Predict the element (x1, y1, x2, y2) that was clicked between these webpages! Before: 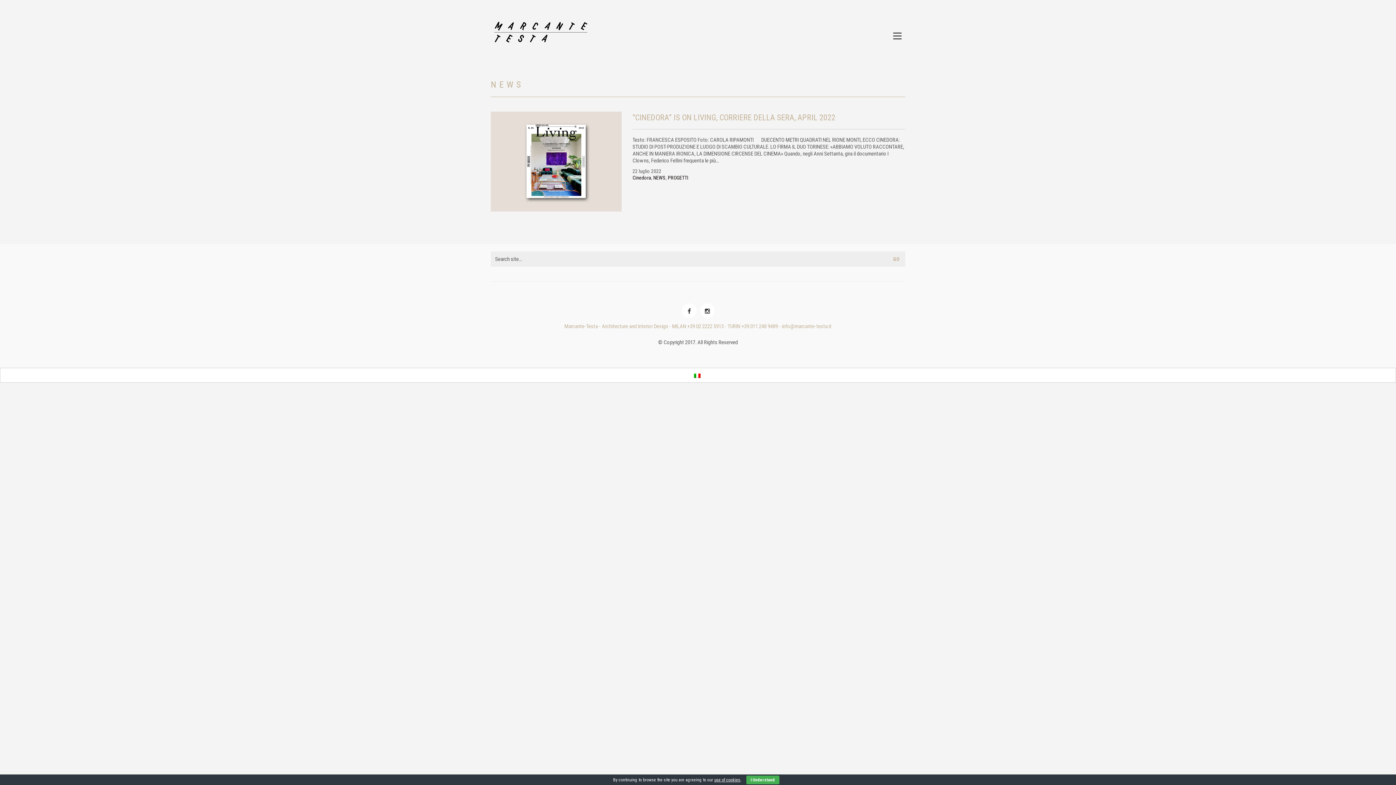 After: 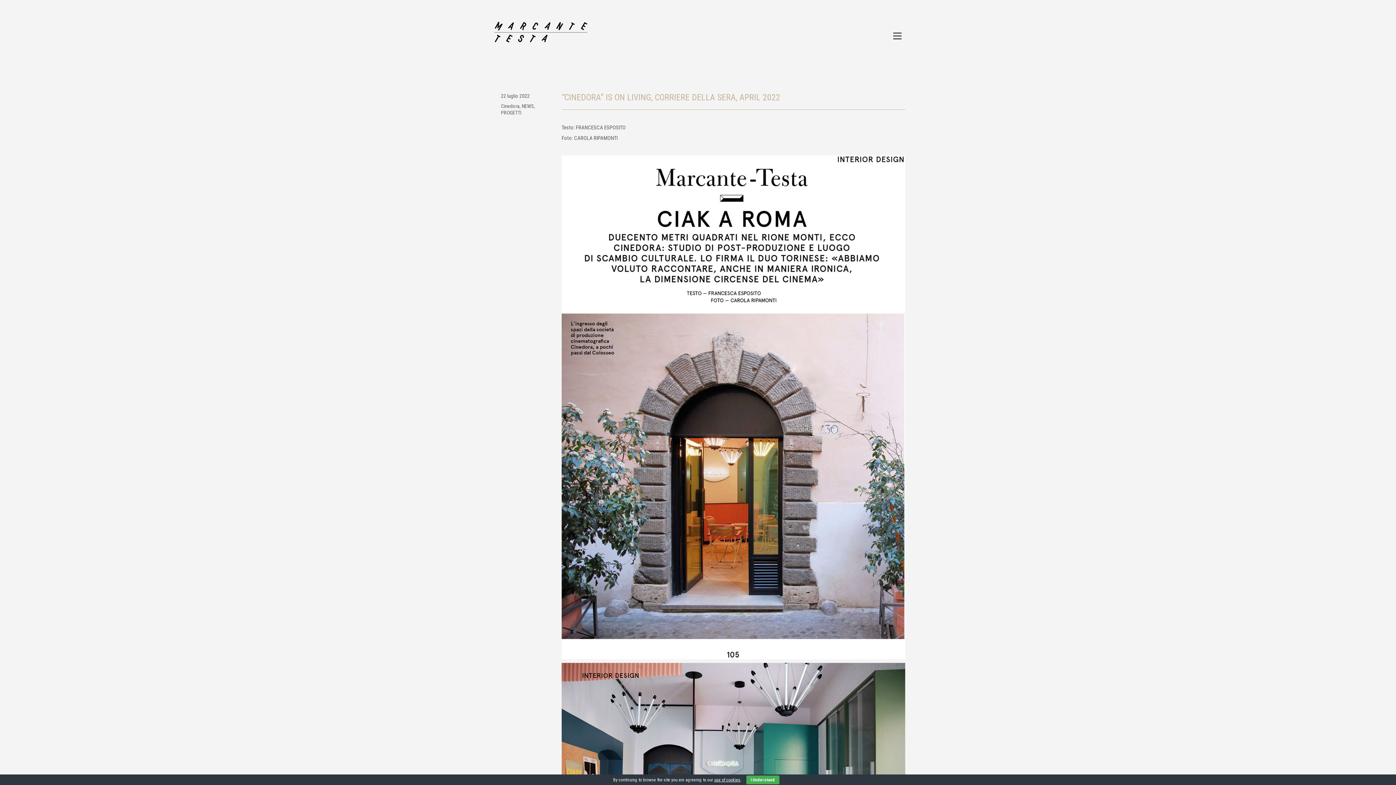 Action: label: “CINEDORA” IS ON LIVING, CORRIERE DELLA SERA, APRIL 2022 bbox: (632, 113, 835, 122)